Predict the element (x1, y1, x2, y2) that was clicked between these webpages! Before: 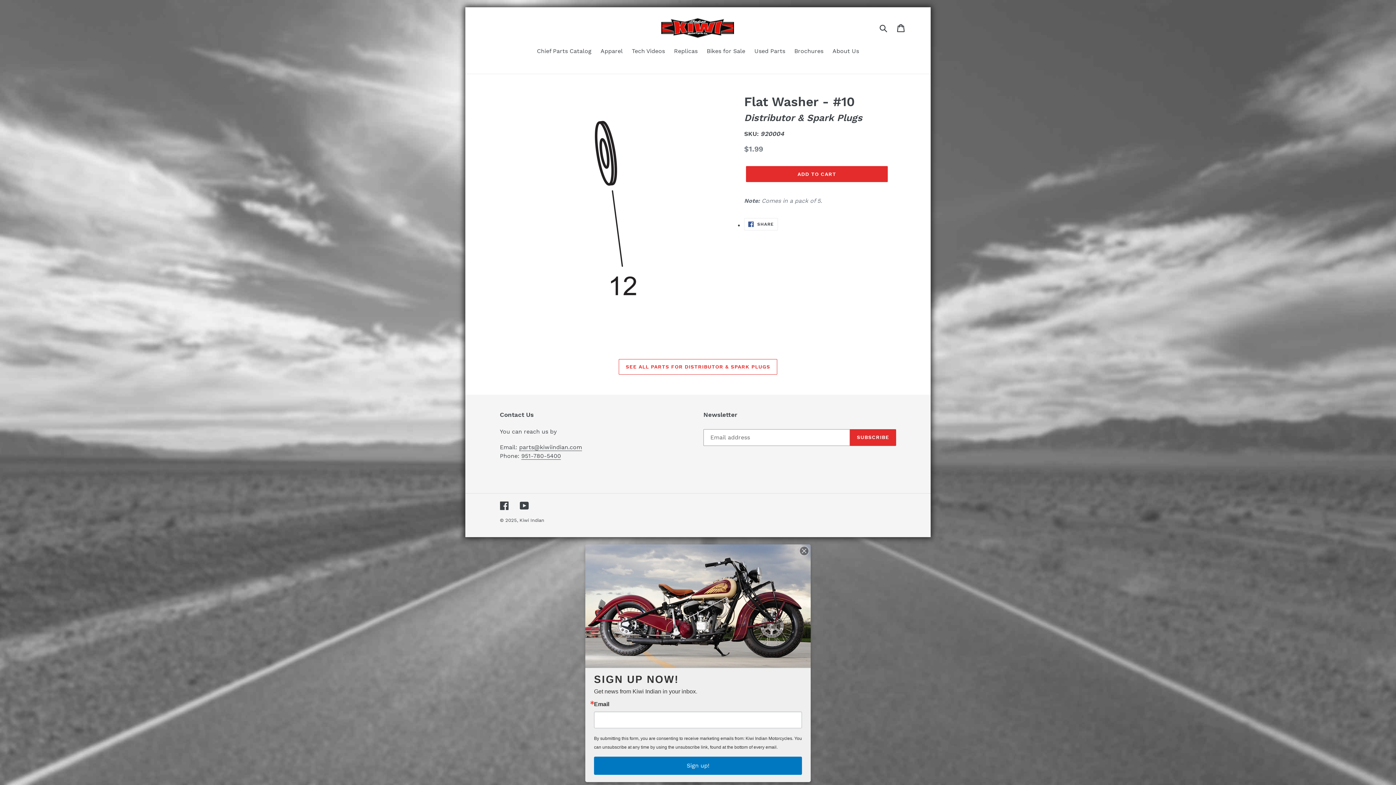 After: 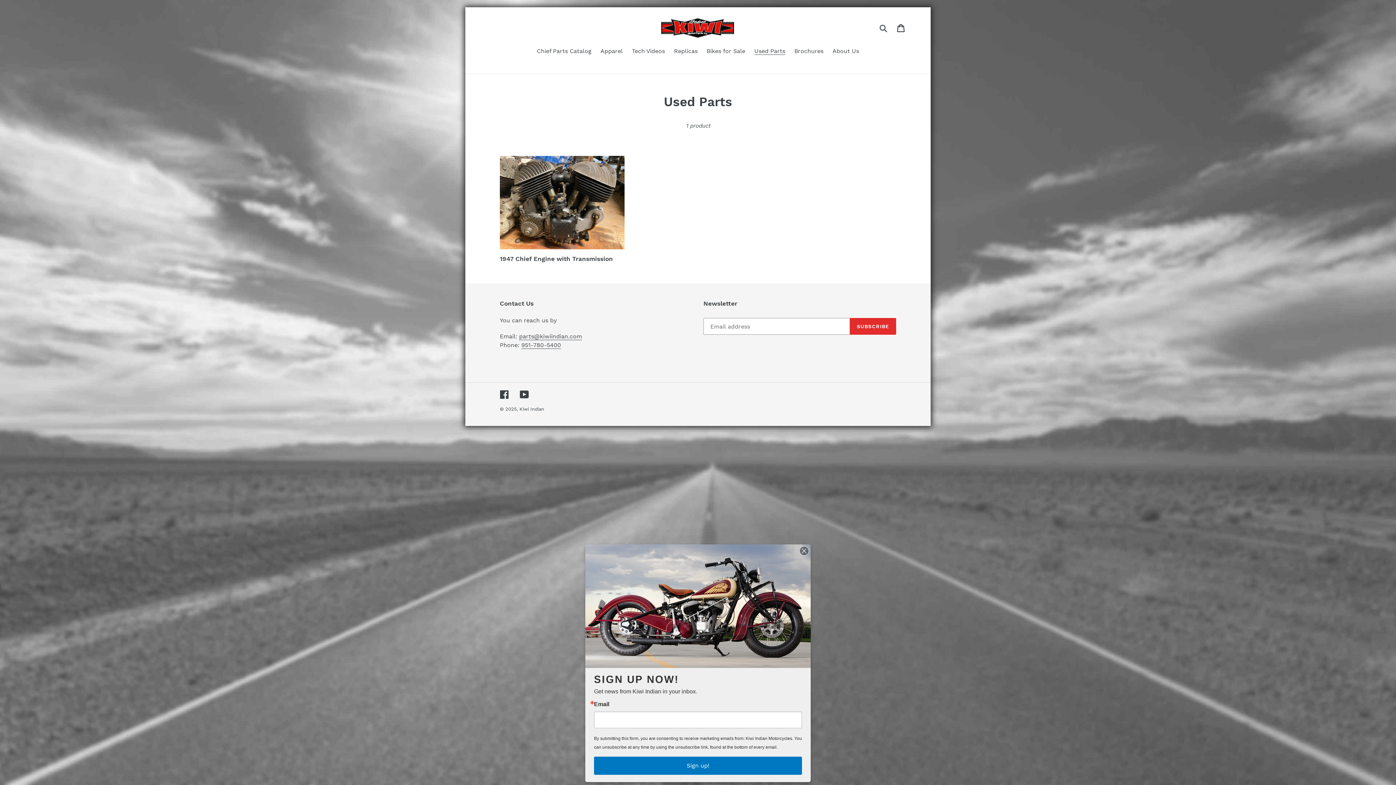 Action: bbox: (750, 46, 789, 56) label: Used Parts